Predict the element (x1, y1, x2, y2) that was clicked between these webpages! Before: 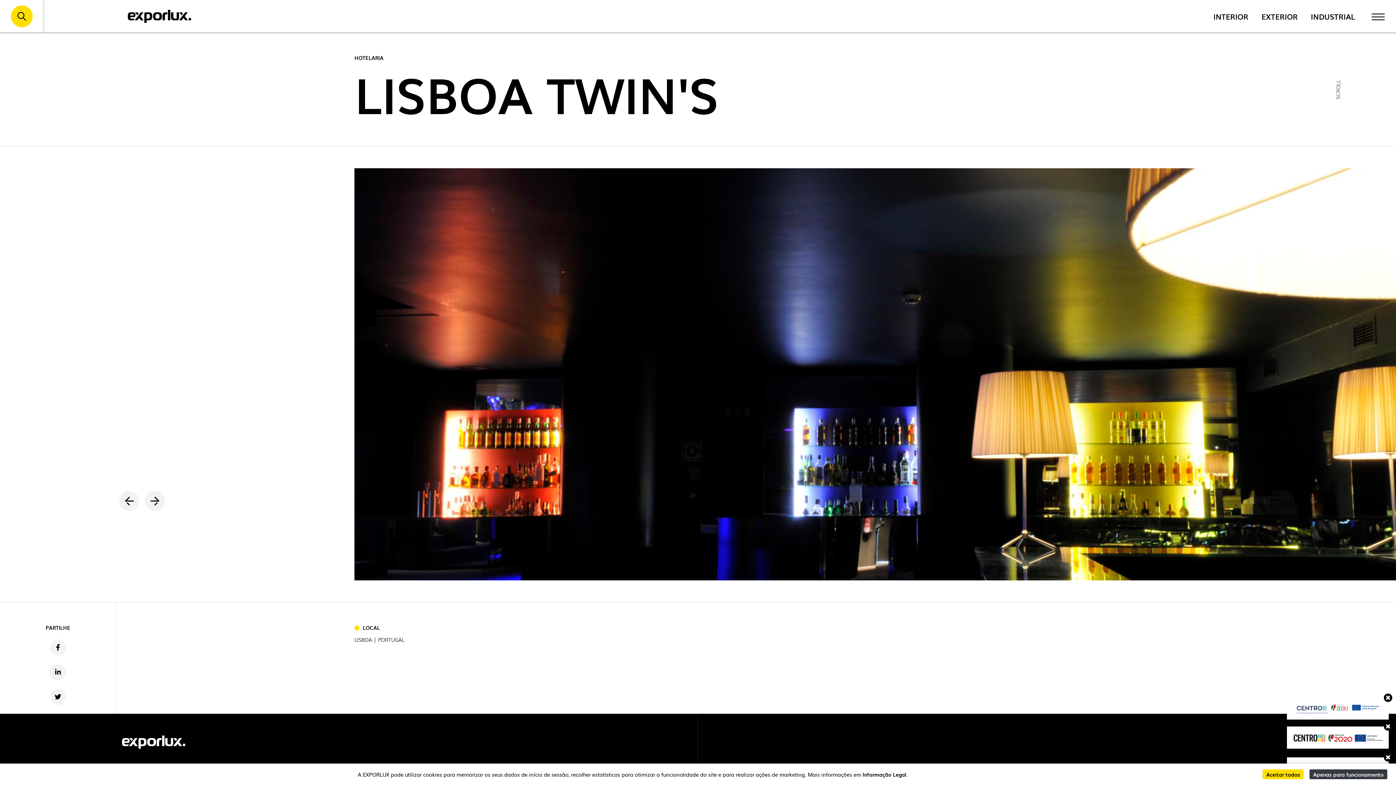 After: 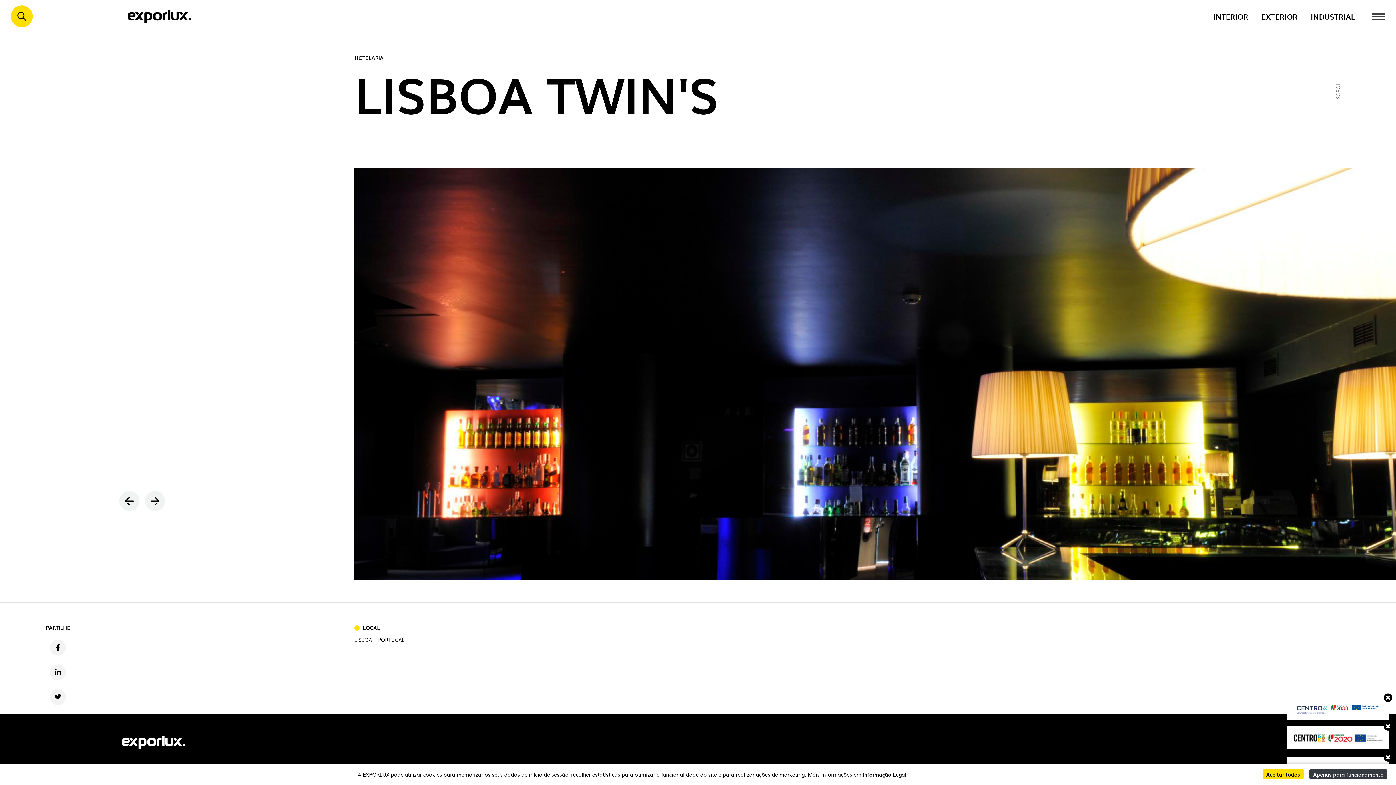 Action: bbox: (1287, 726, 1389, 749)